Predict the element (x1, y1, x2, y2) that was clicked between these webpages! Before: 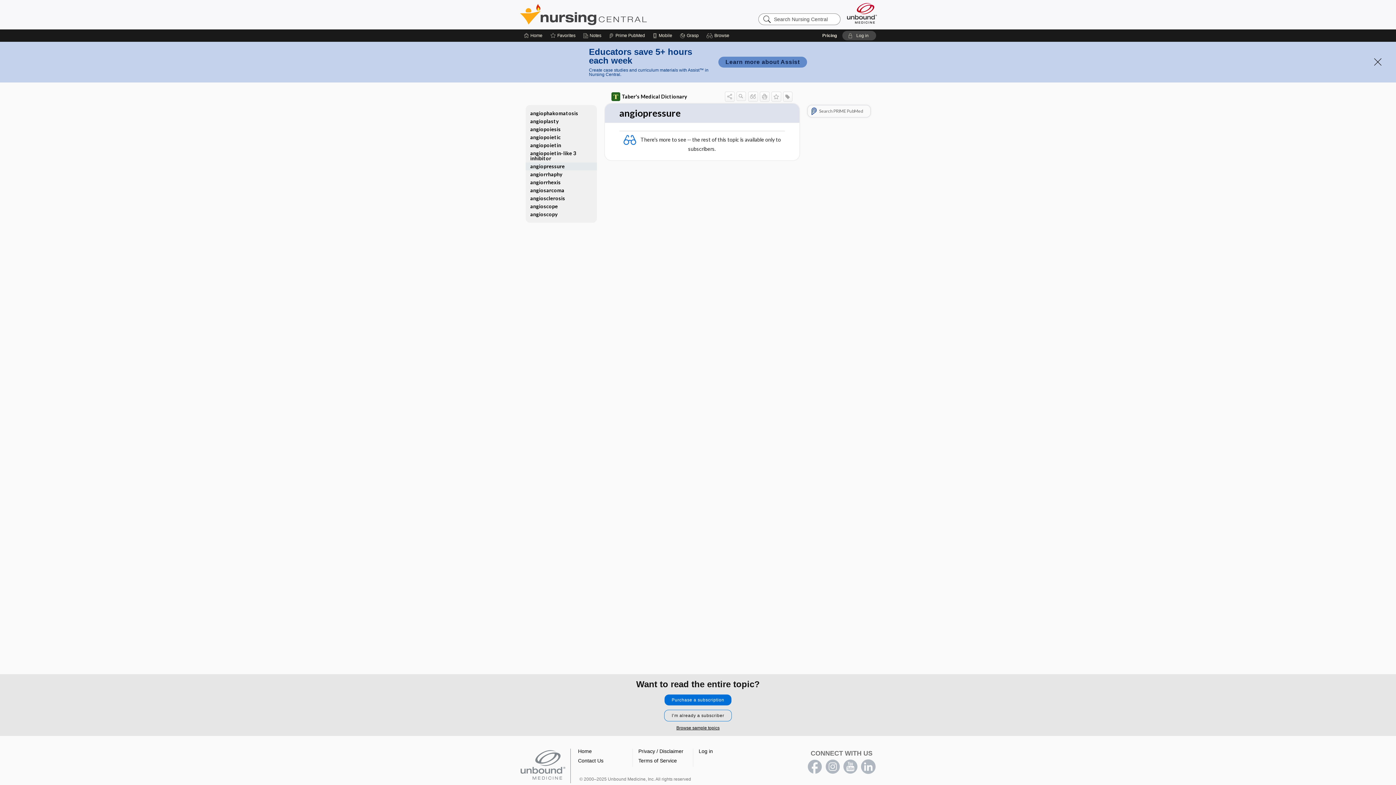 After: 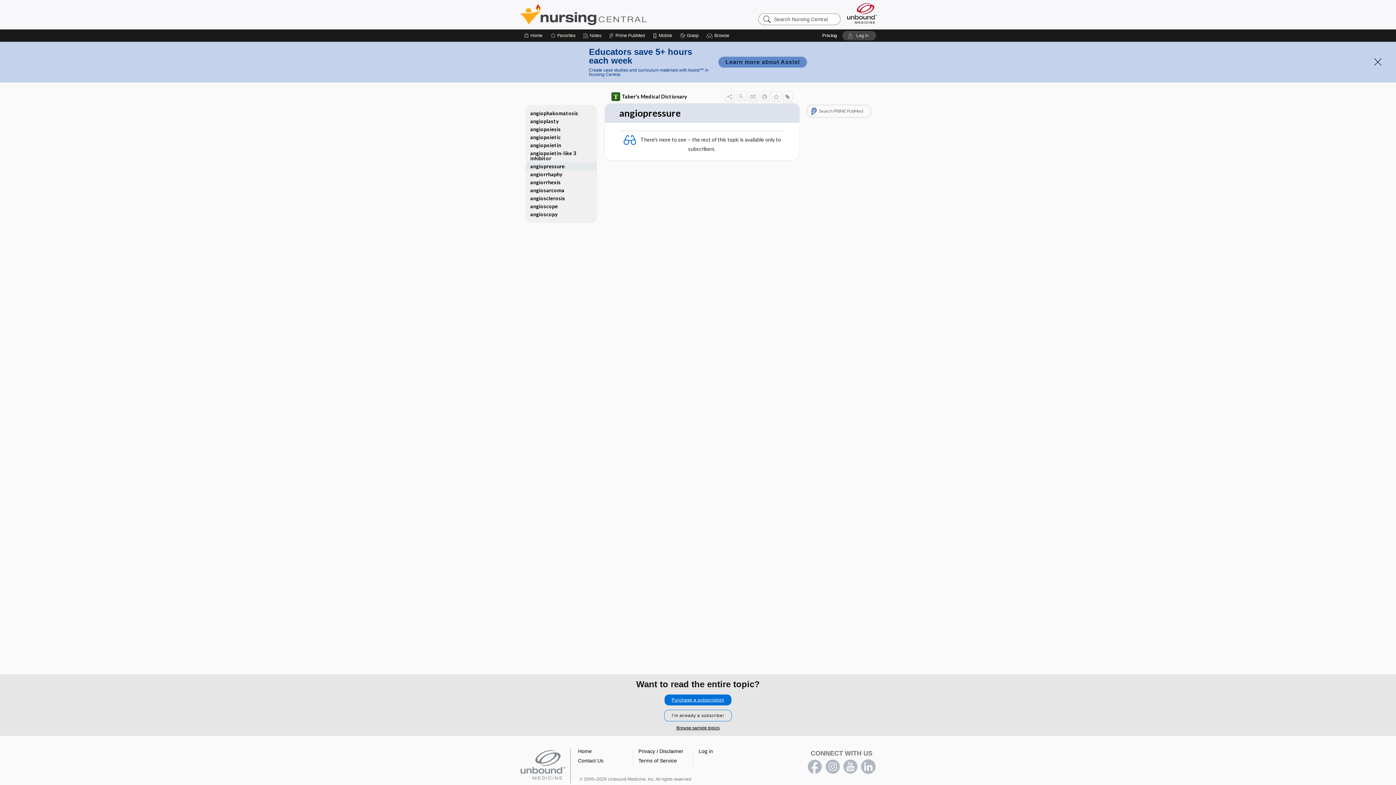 Action: bbox: (664, 694, 731, 705) label: Purchase a subscription